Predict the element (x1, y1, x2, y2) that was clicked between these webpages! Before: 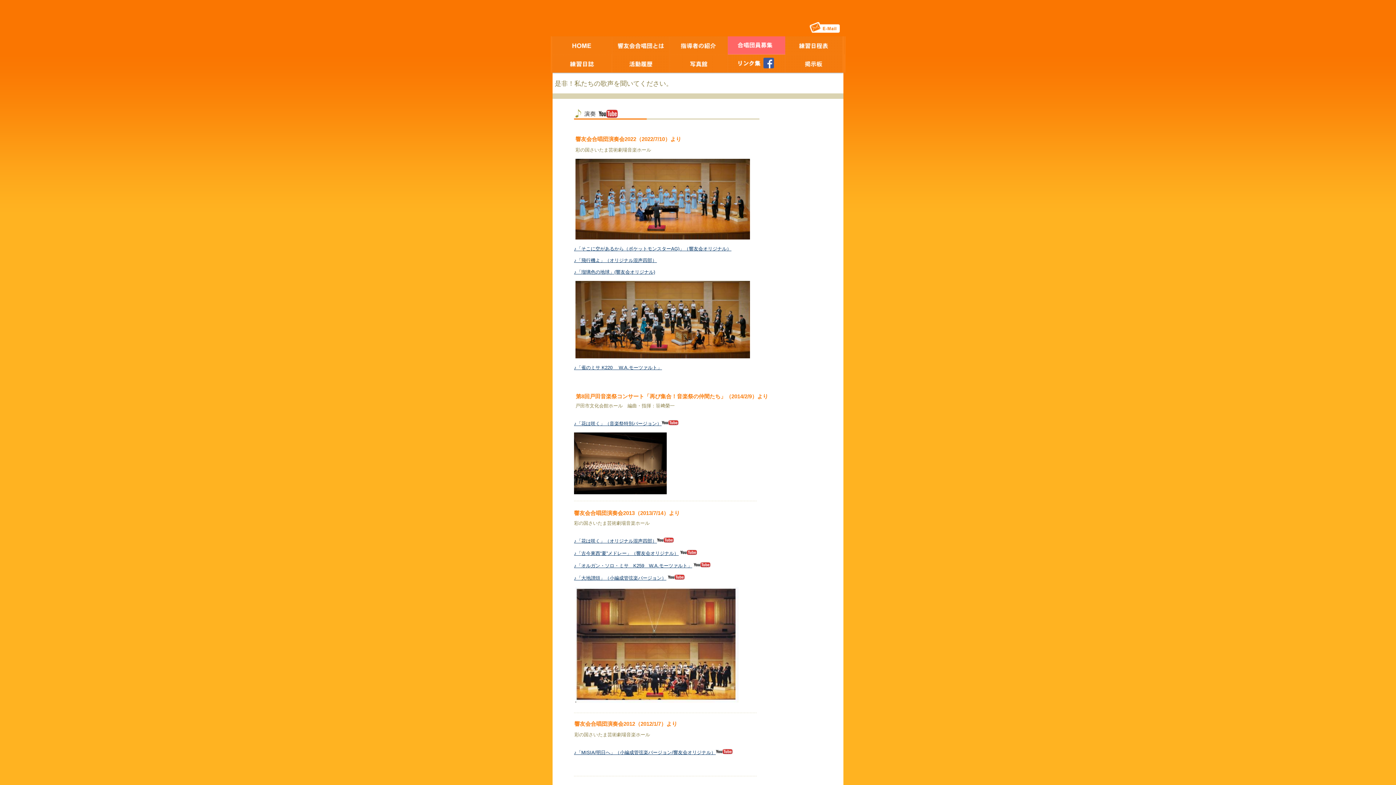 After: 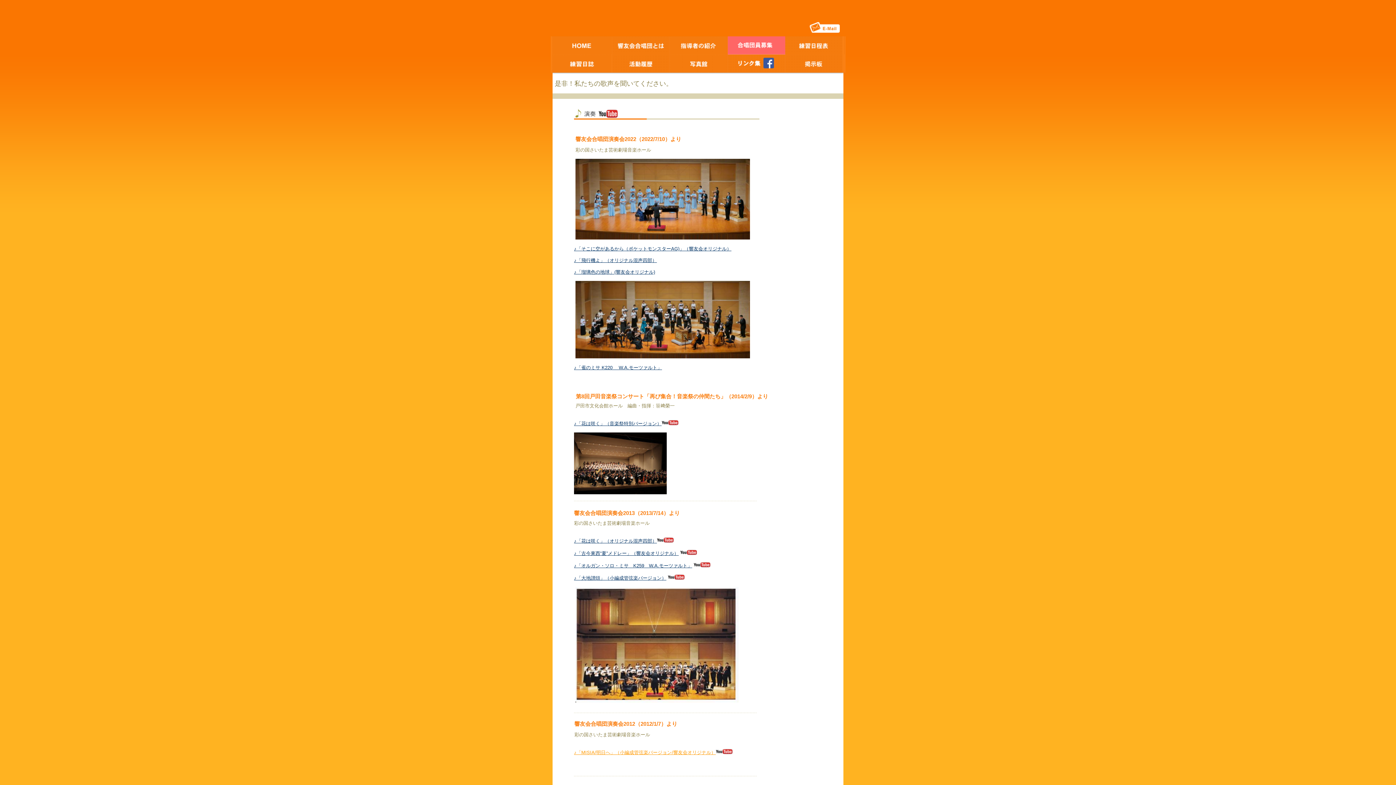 Action: bbox: (574, 750, 716, 755) label: ♪「MISIA/明日へ」（小編成管弦楽バージョン/響友会オリジナル）